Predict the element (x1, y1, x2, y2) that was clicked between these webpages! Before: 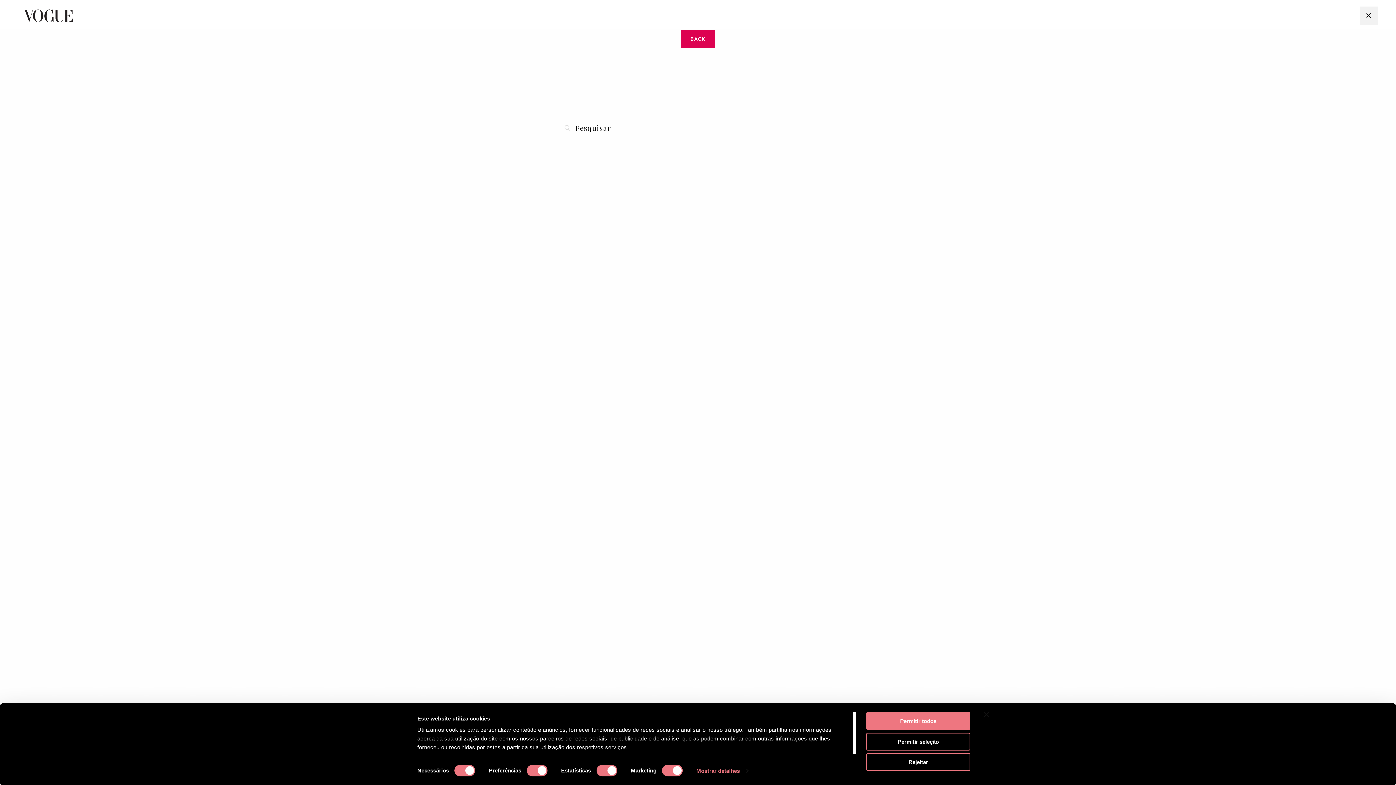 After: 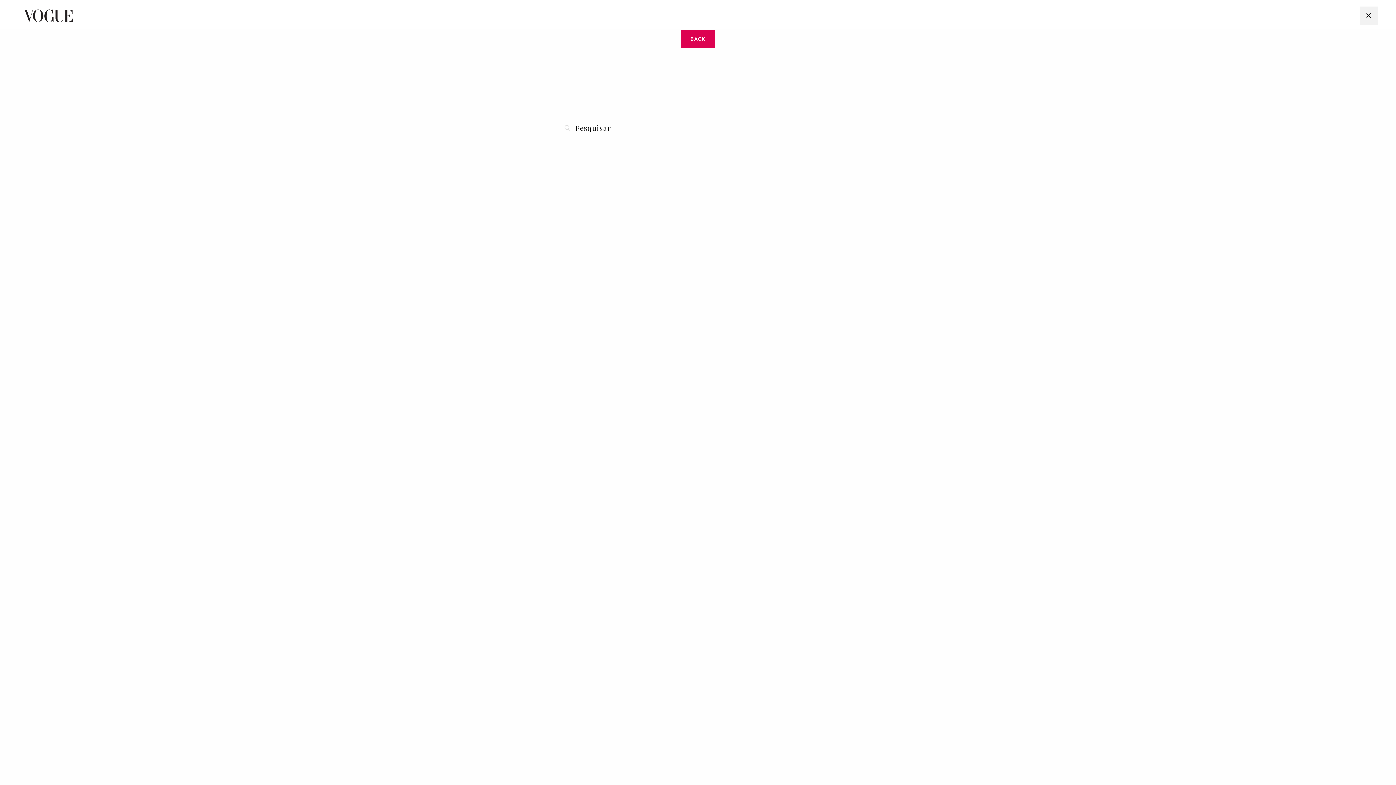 Action: label: Fechar o banner bbox: (984, 712, 989, 717)